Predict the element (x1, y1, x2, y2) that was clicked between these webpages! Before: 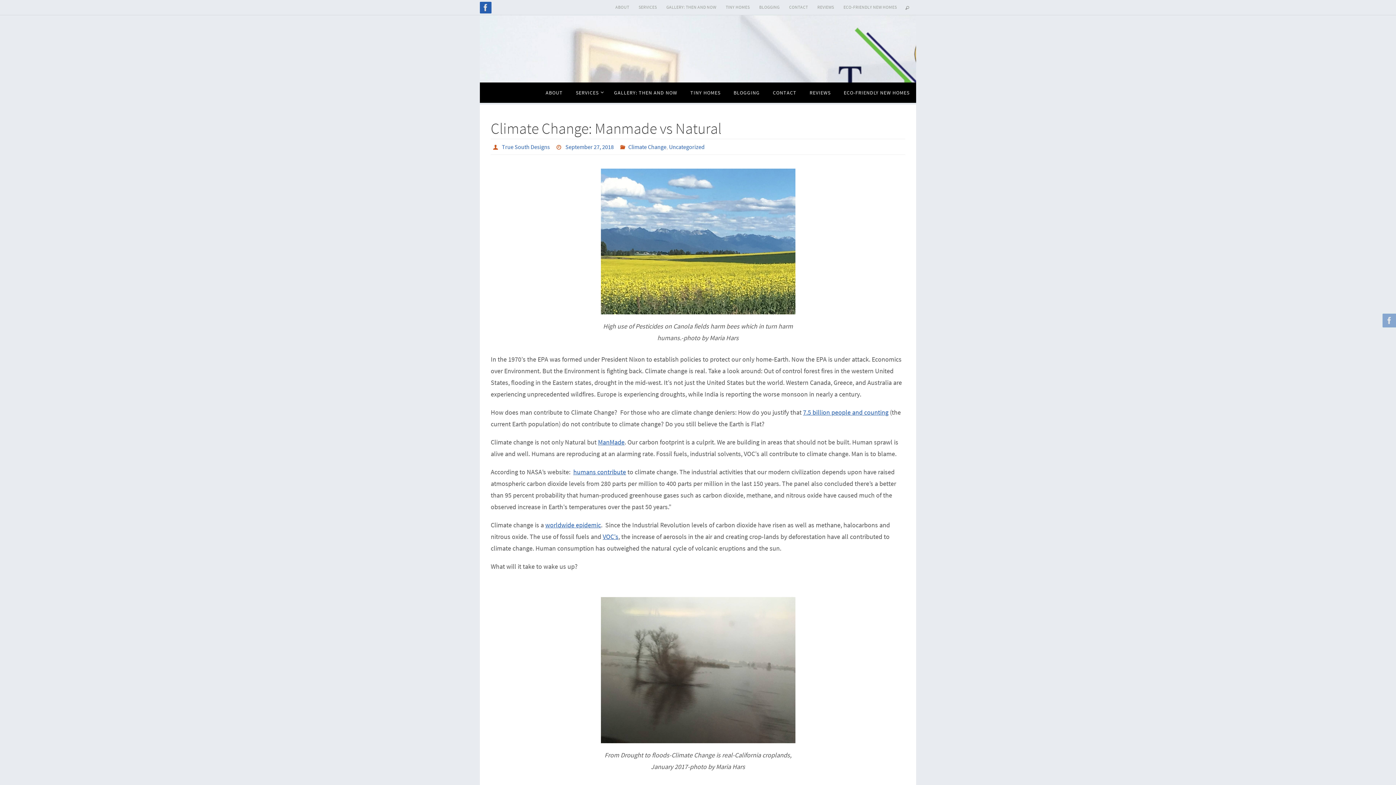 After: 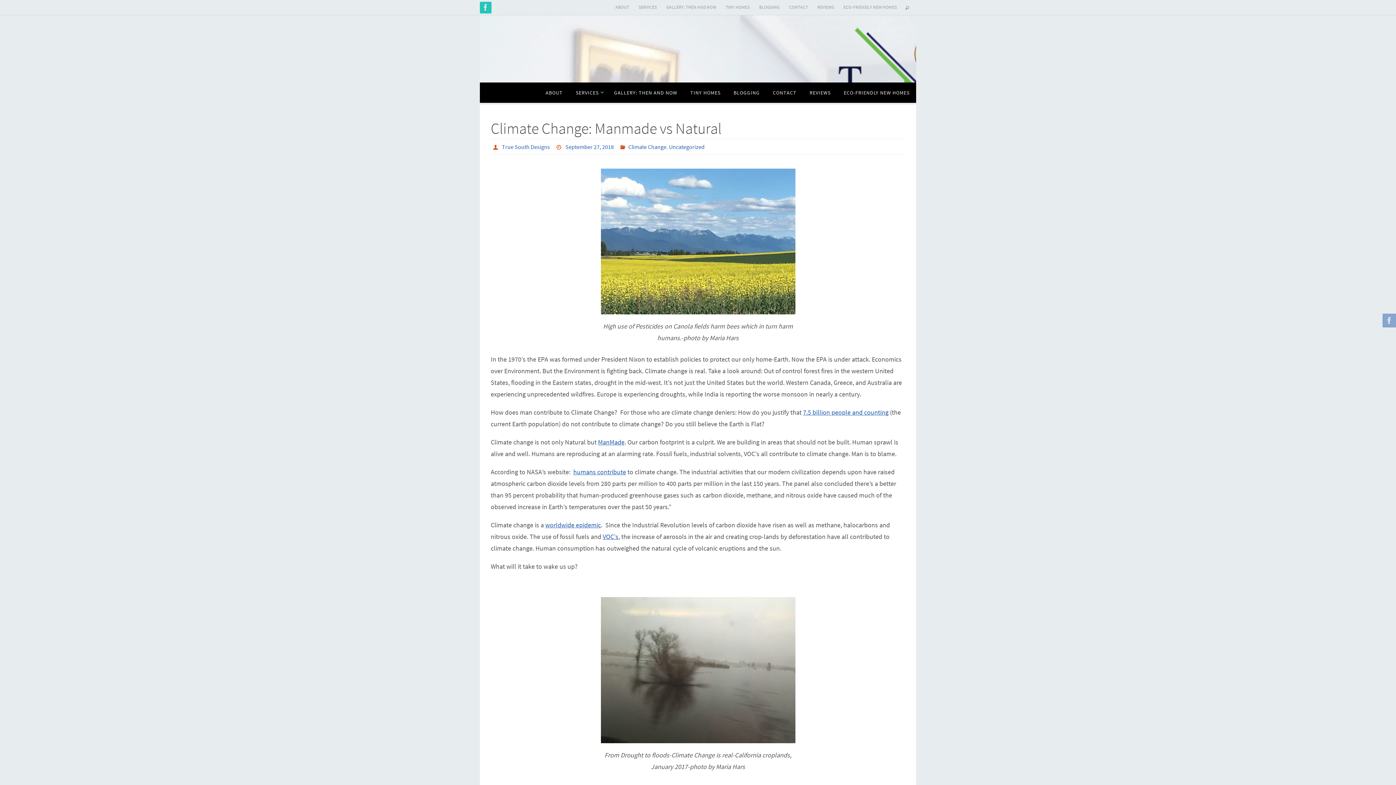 Action: bbox: (480, 1, 491, 13)